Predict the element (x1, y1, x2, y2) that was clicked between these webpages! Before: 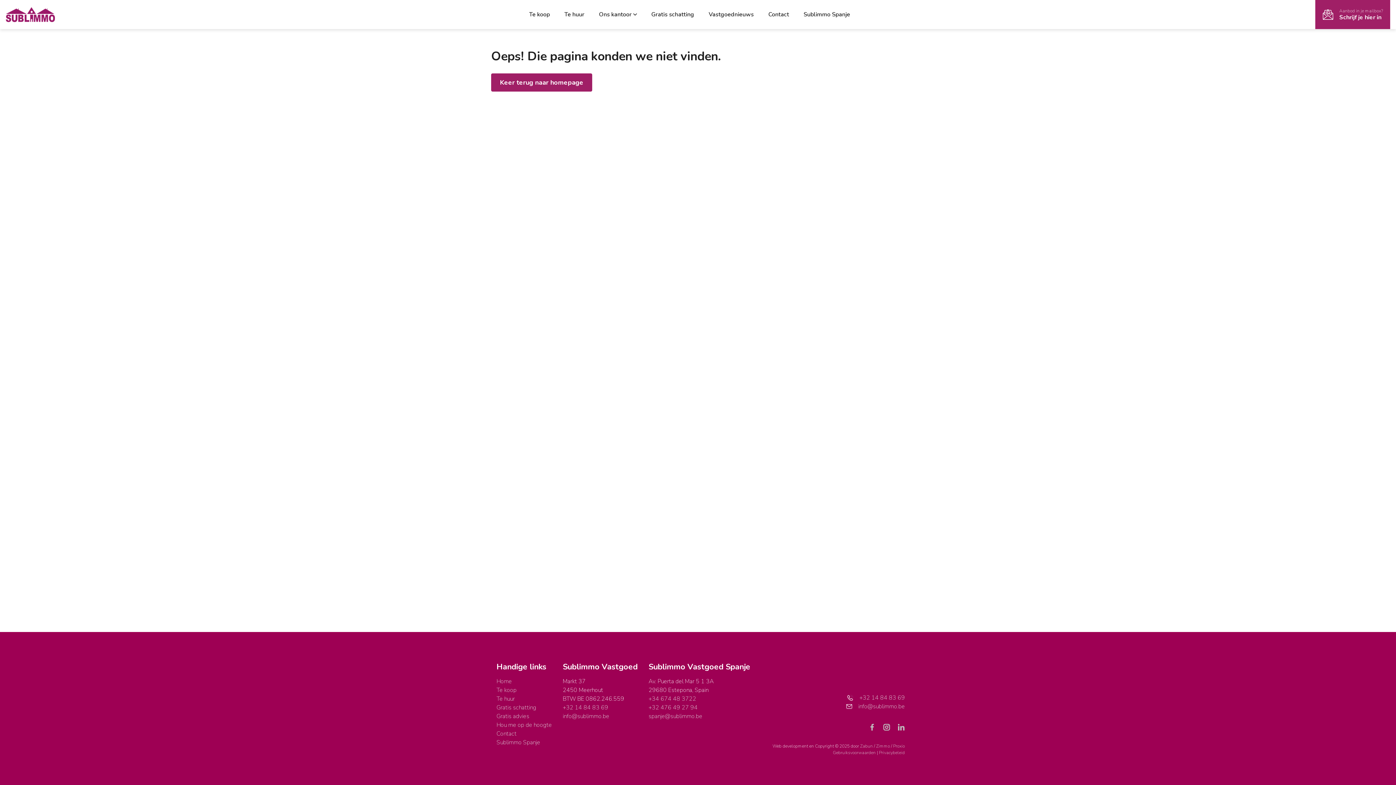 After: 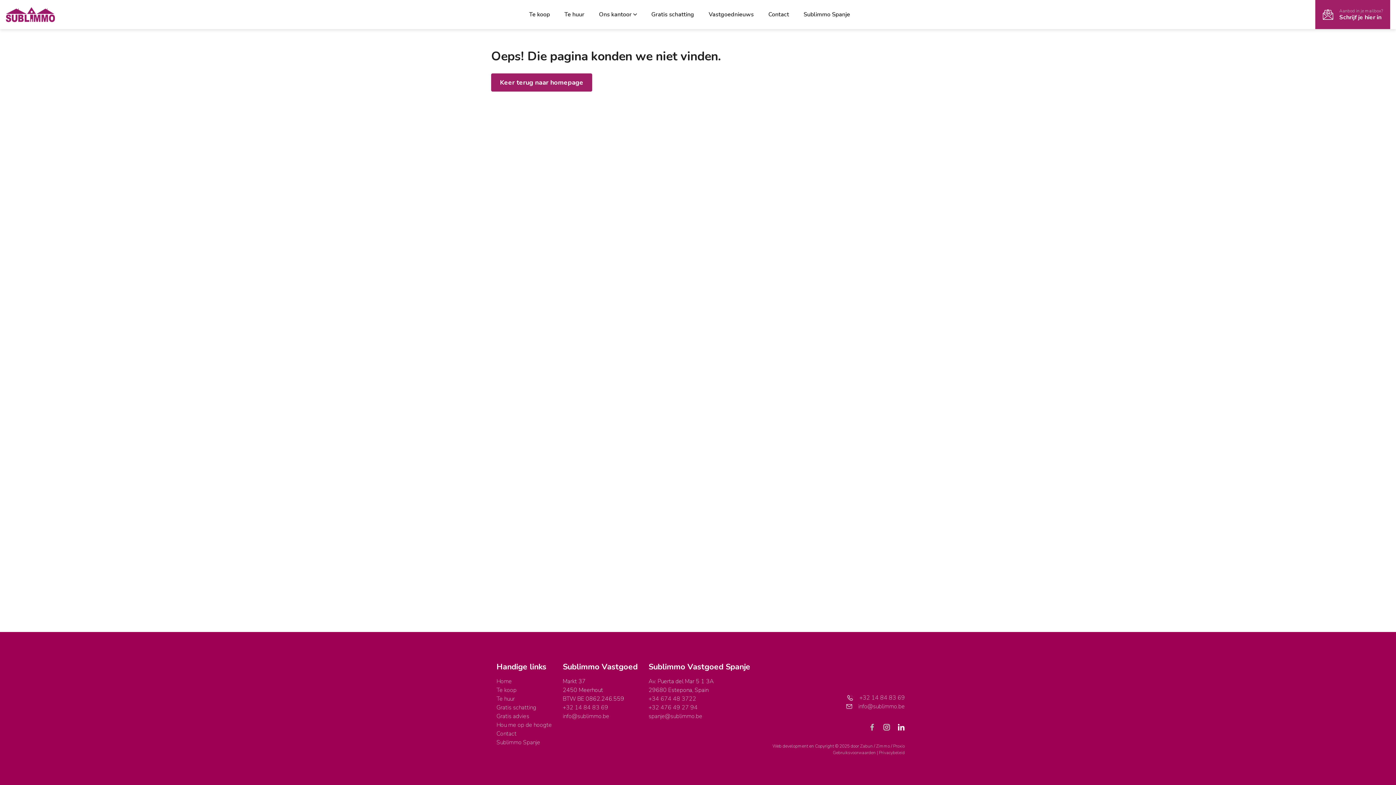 Action: label: Bereik ons op linkedin bbox: (897, 723, 905, 731)